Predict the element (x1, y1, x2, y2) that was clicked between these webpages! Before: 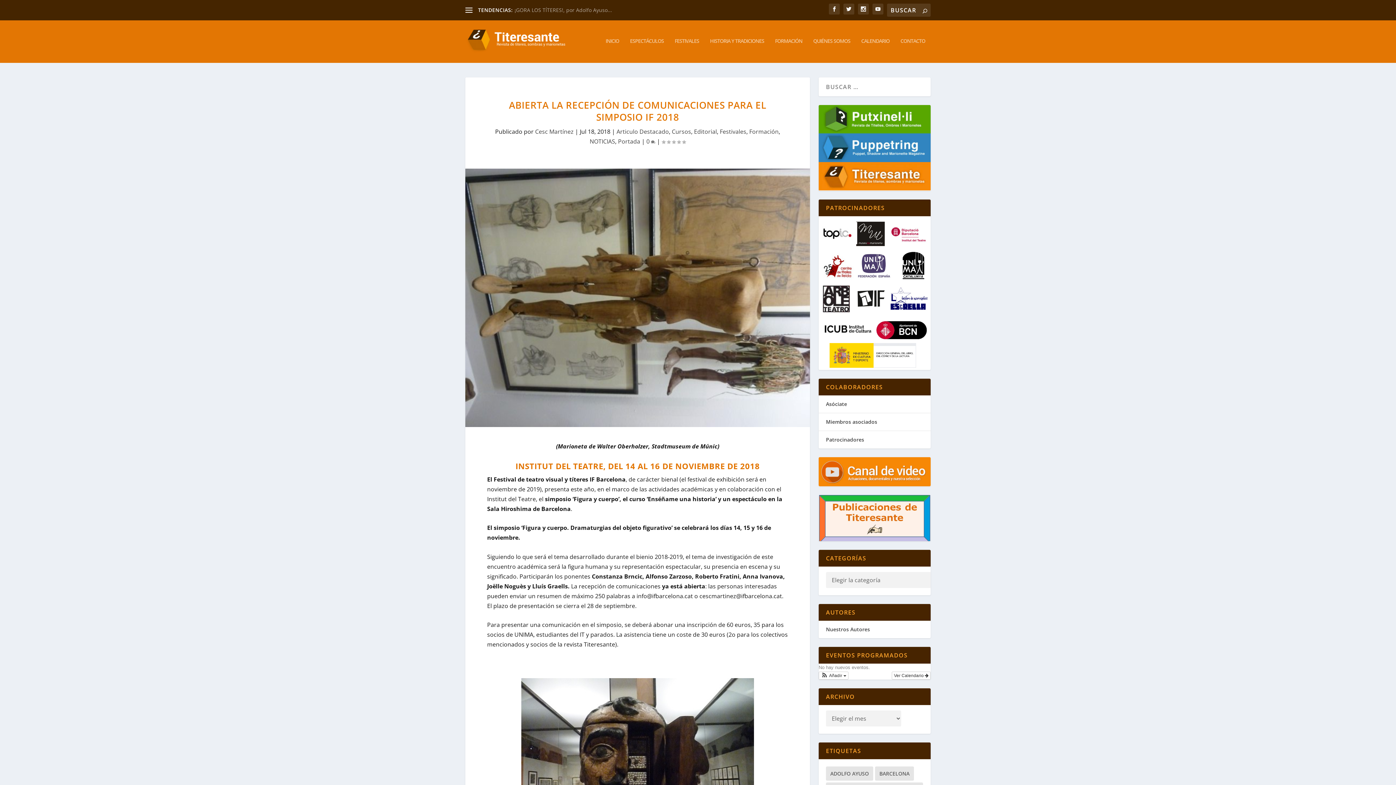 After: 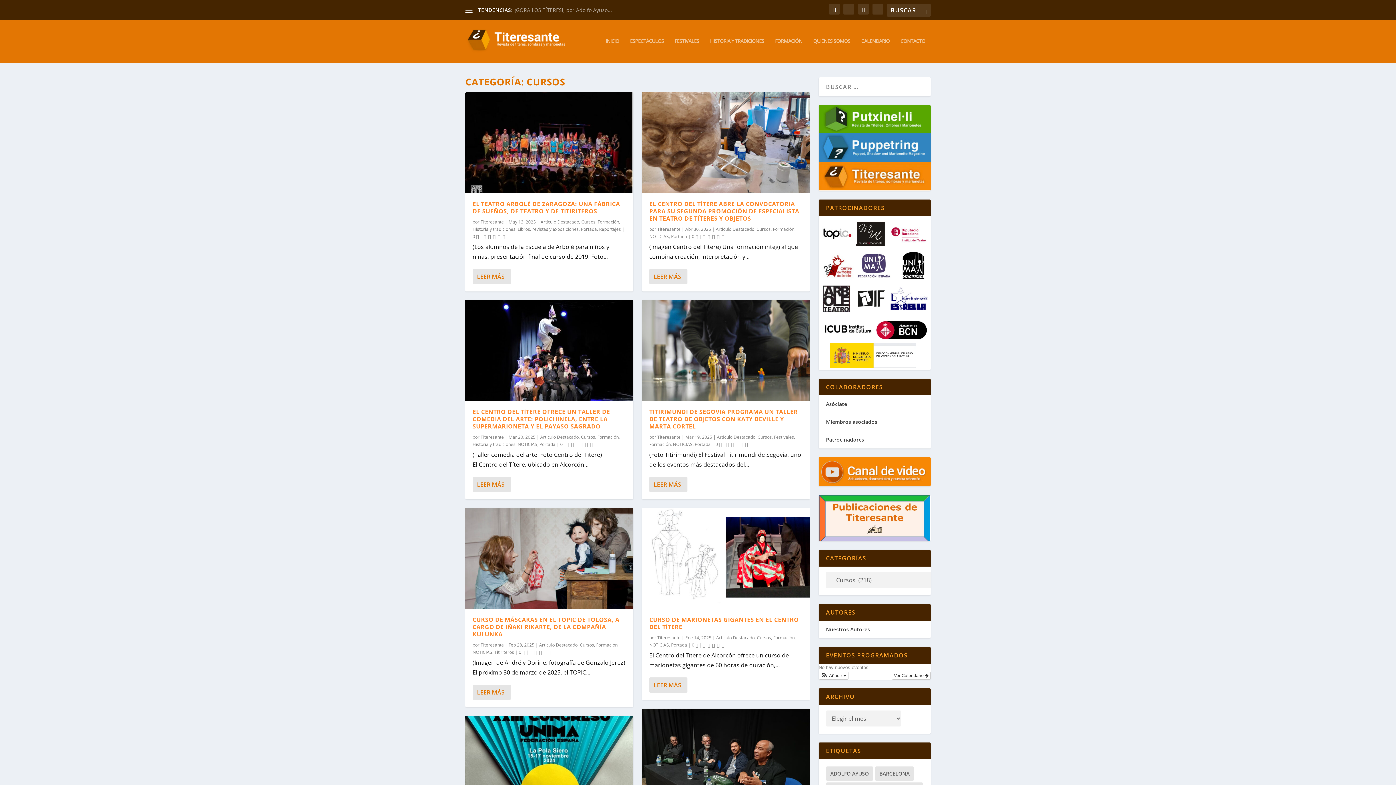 Action: label: Cursos bbox: (672, 127, 691, 135)